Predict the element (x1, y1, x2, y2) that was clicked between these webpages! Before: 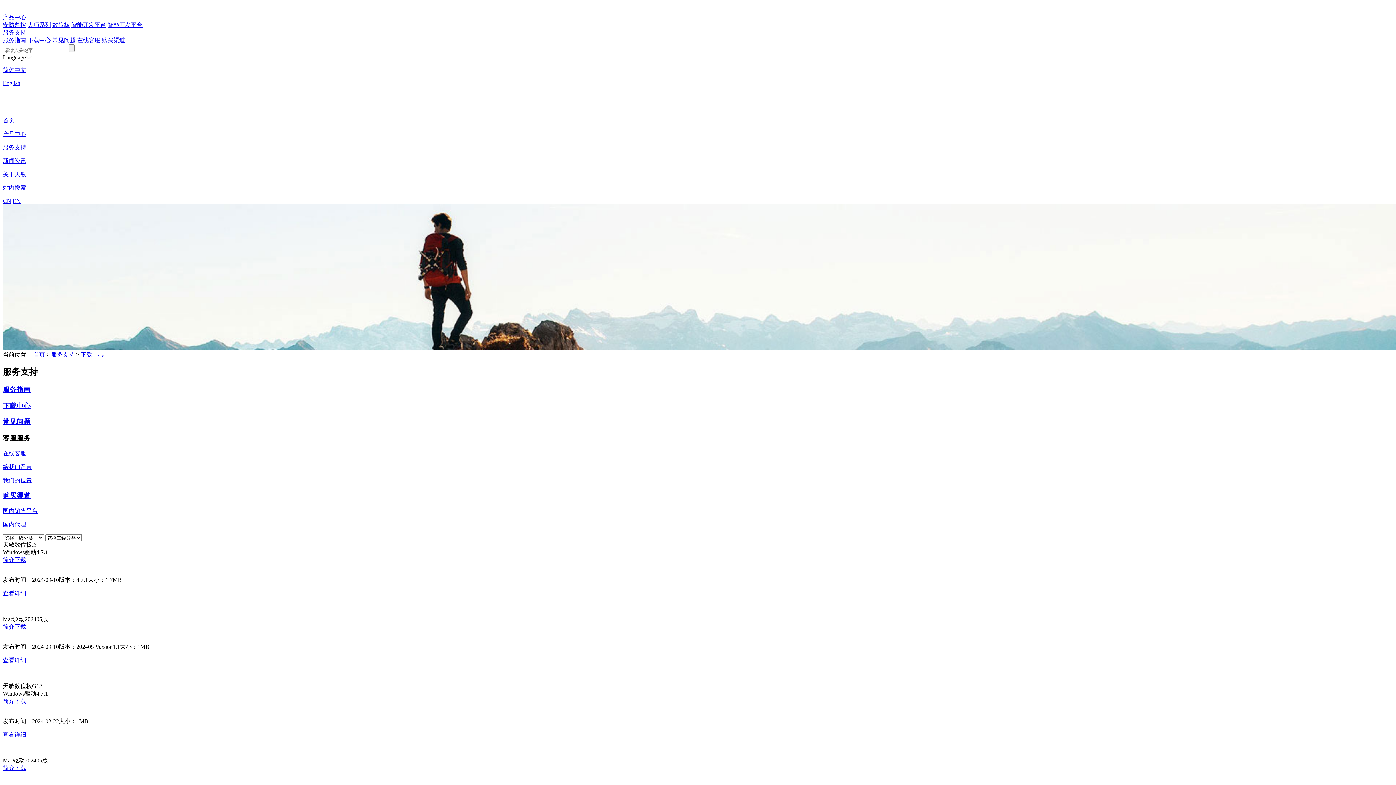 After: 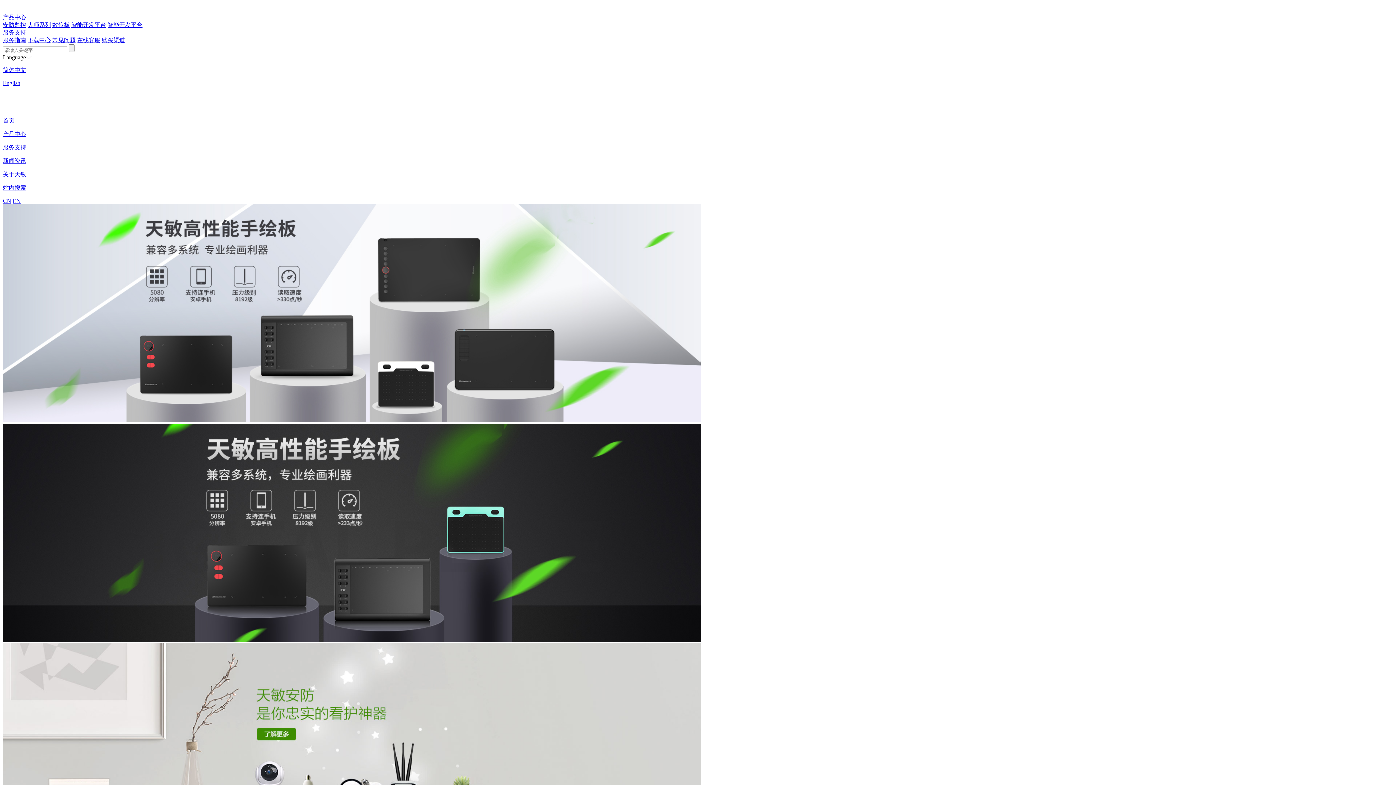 Action: label: CN bbox: (2, 197, 11, 204)